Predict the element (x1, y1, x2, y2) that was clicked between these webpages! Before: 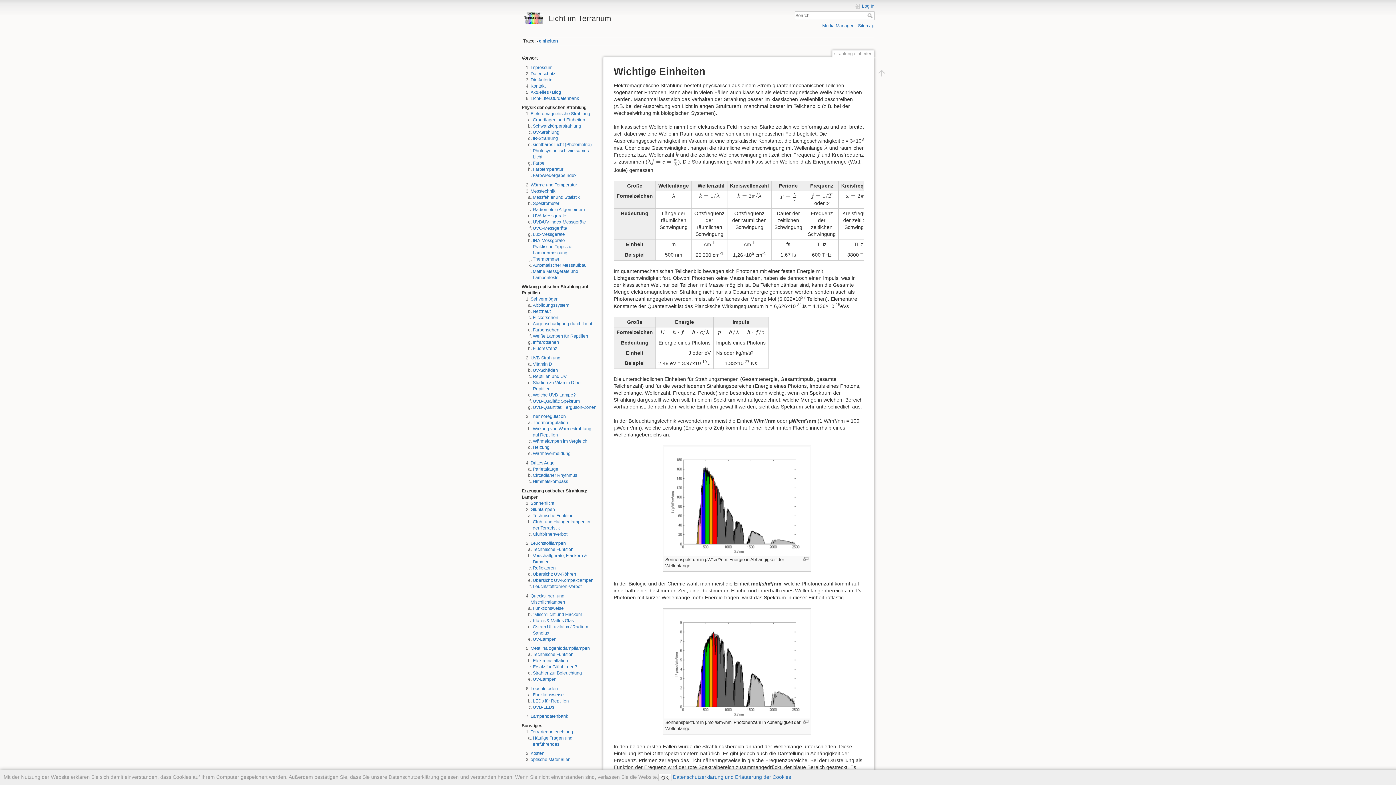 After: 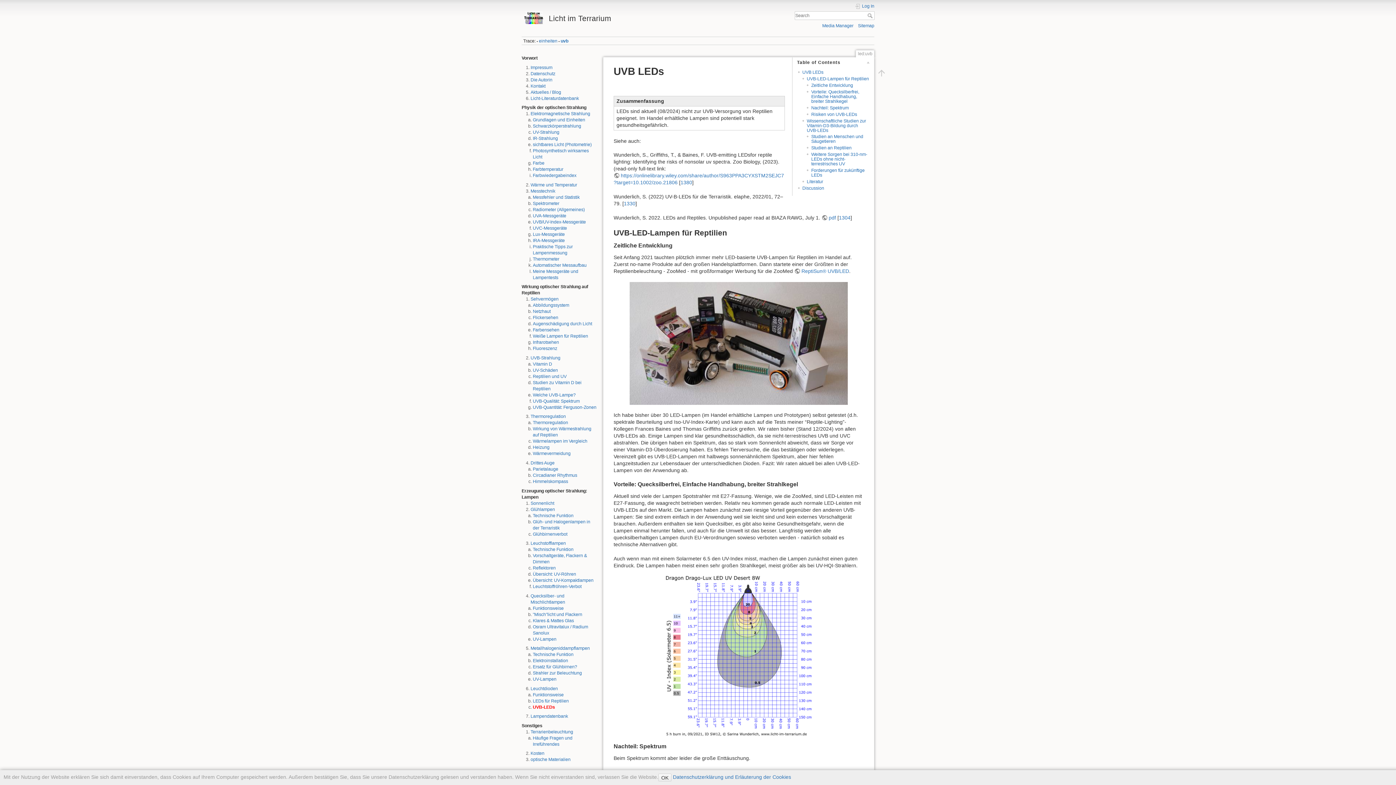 Action: label: UVB-LEDs bbox: (532, 705, 554, 710)